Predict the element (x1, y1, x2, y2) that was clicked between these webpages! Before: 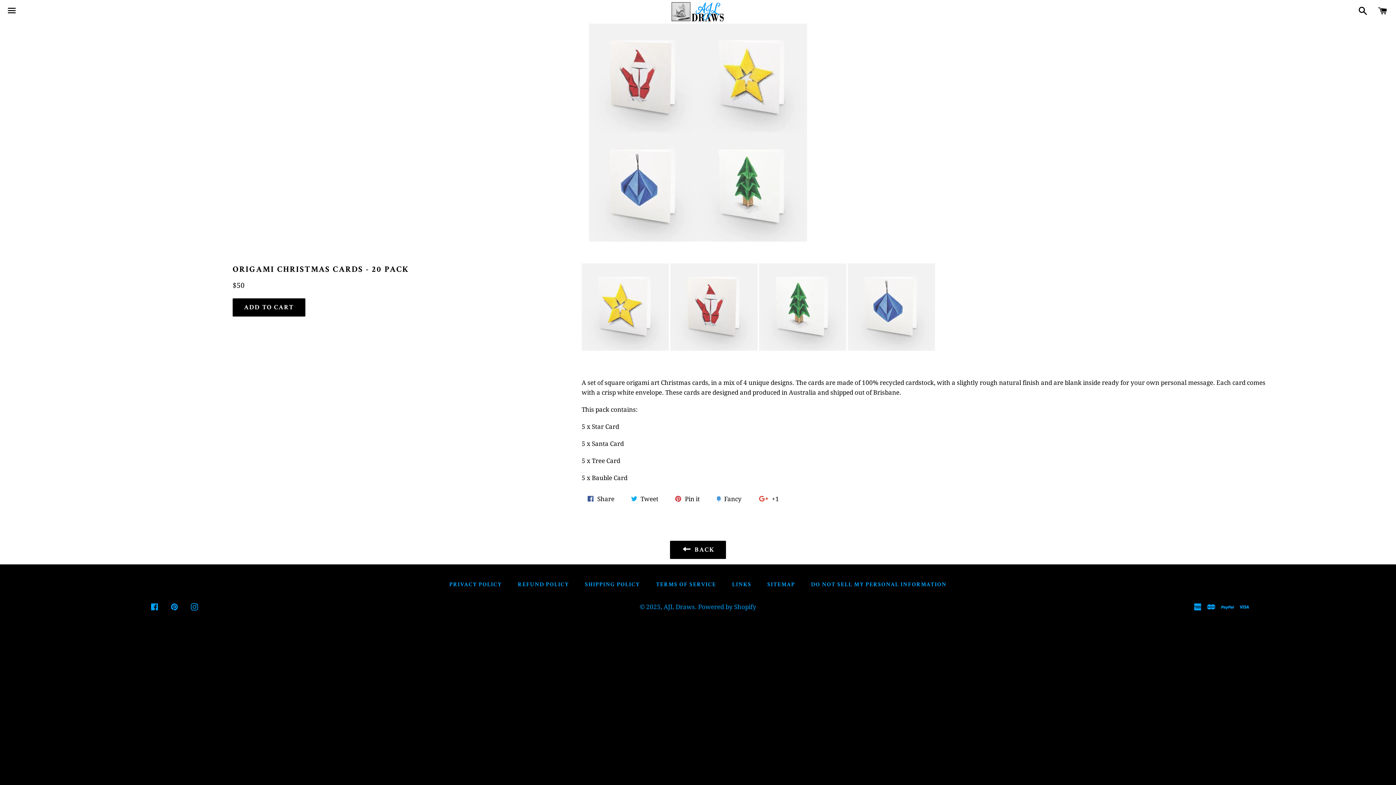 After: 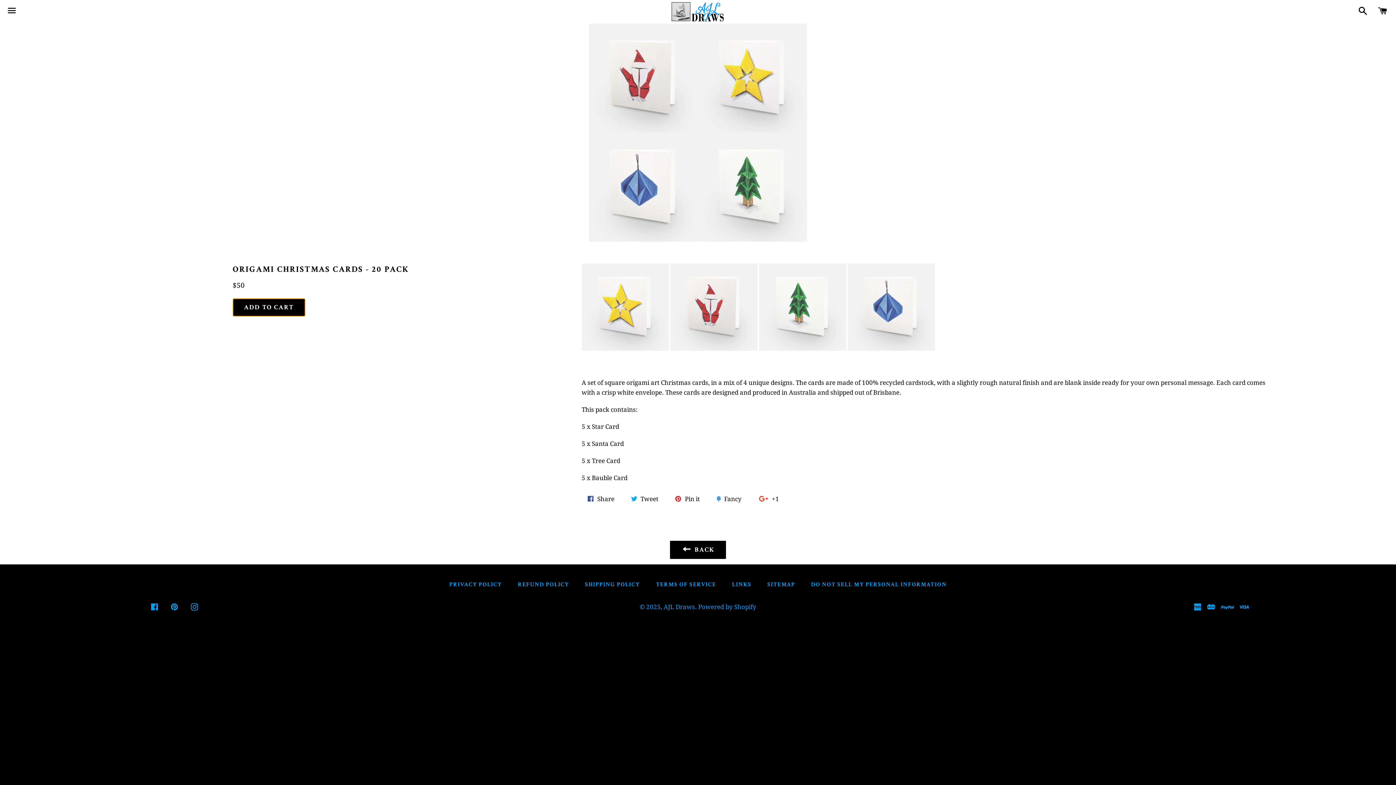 Action: label: ADD TO CART bbox: (232, 298, 305, 316)